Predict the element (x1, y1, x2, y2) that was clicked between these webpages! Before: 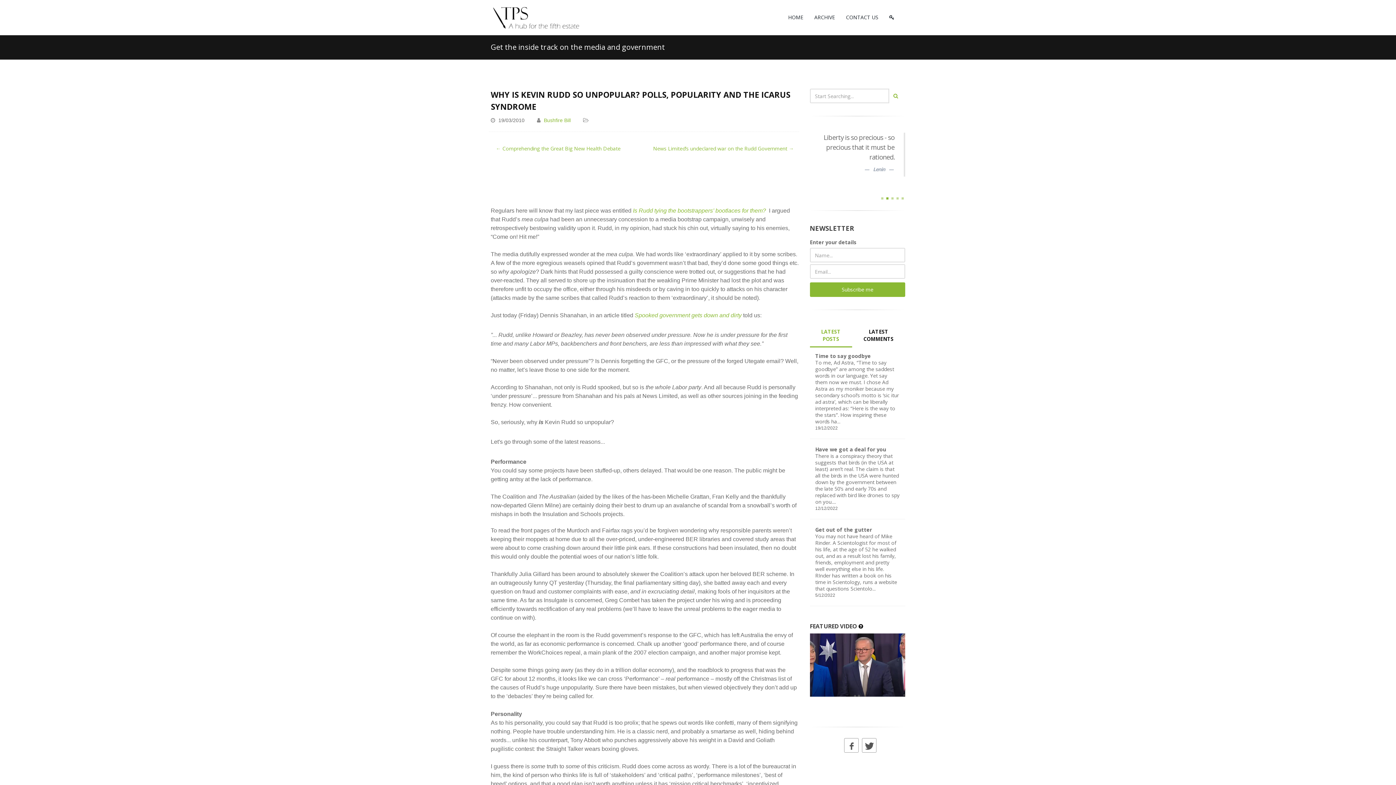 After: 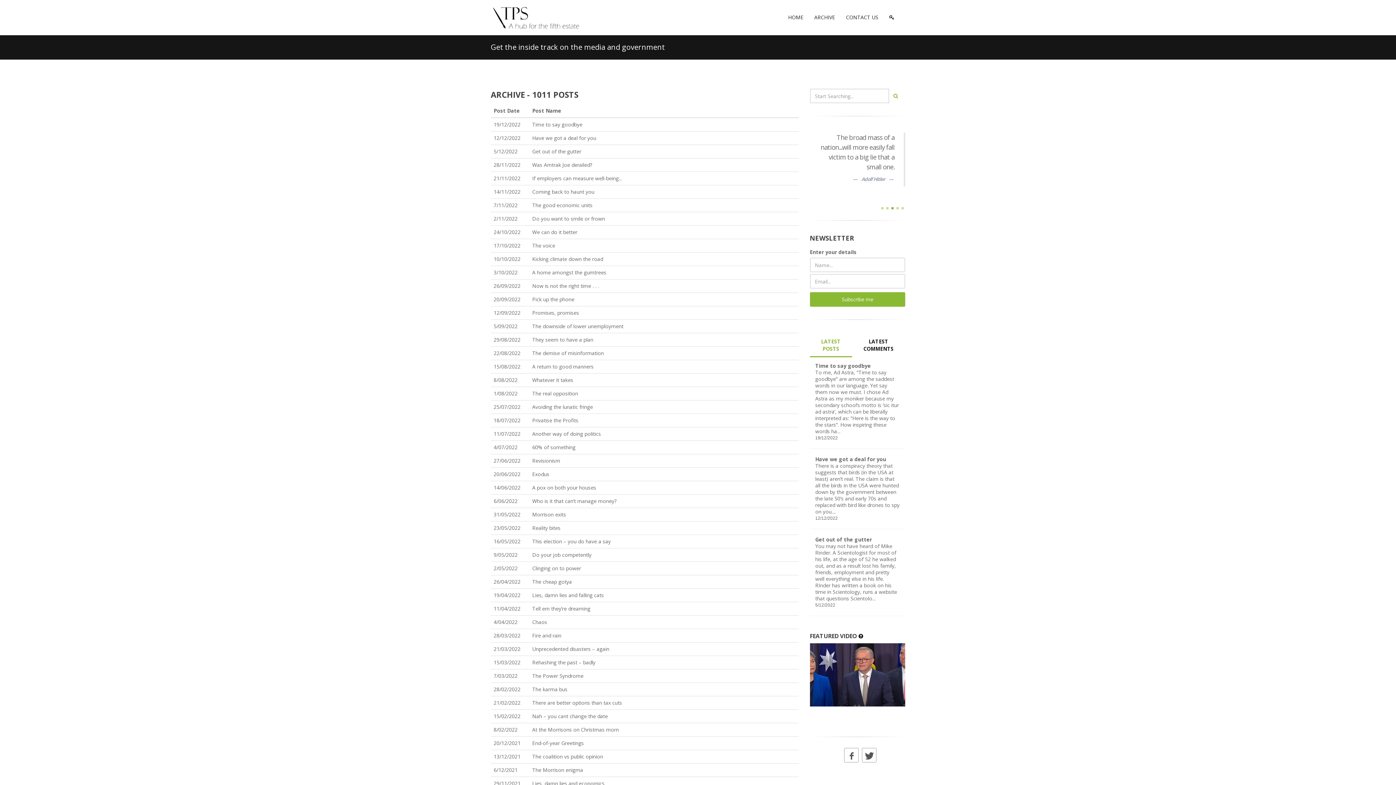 Action: bbox: (809, 0, 840, 34) label: ARCHIVE